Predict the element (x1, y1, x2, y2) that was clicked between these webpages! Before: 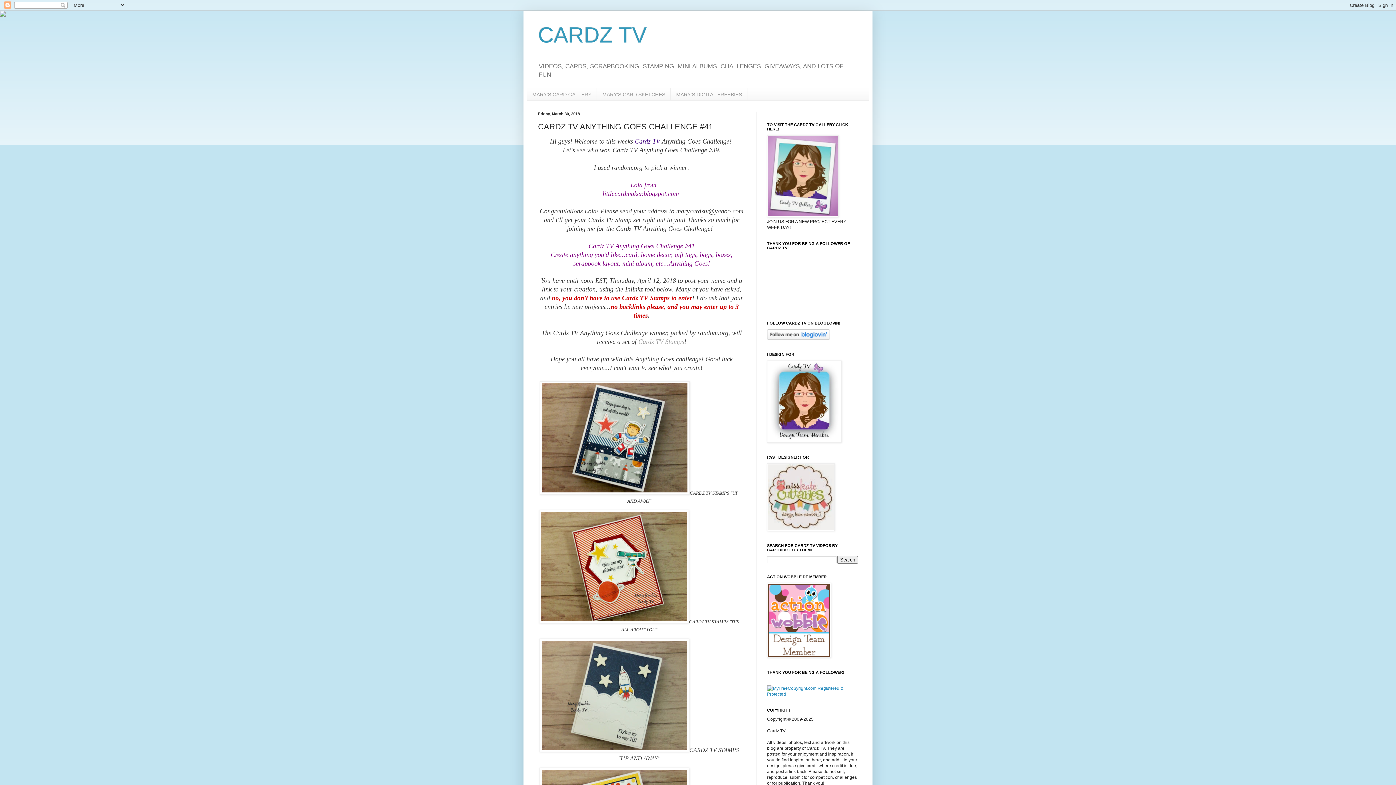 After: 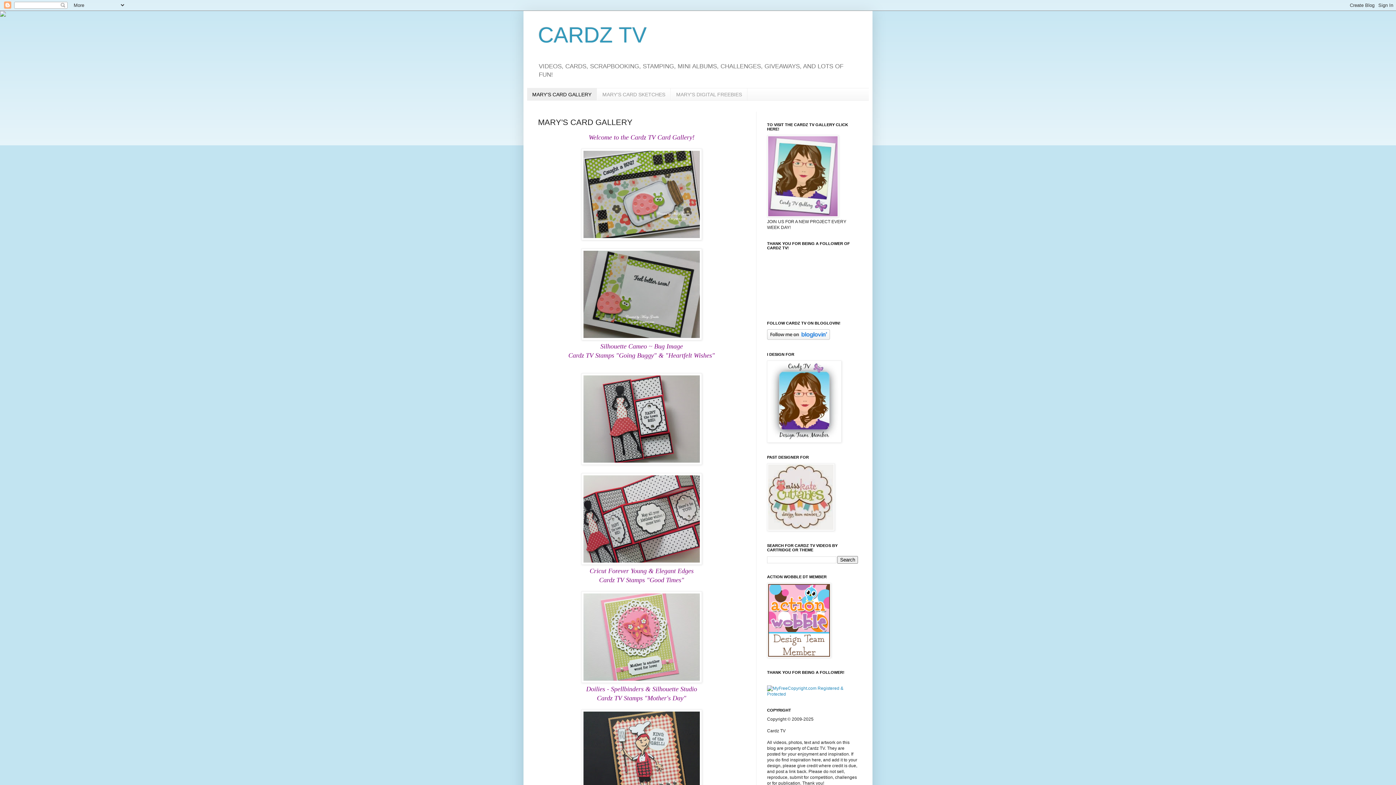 Action: bbox: (527, 88, 597, 100) label: MARY'S CARD GALLERY